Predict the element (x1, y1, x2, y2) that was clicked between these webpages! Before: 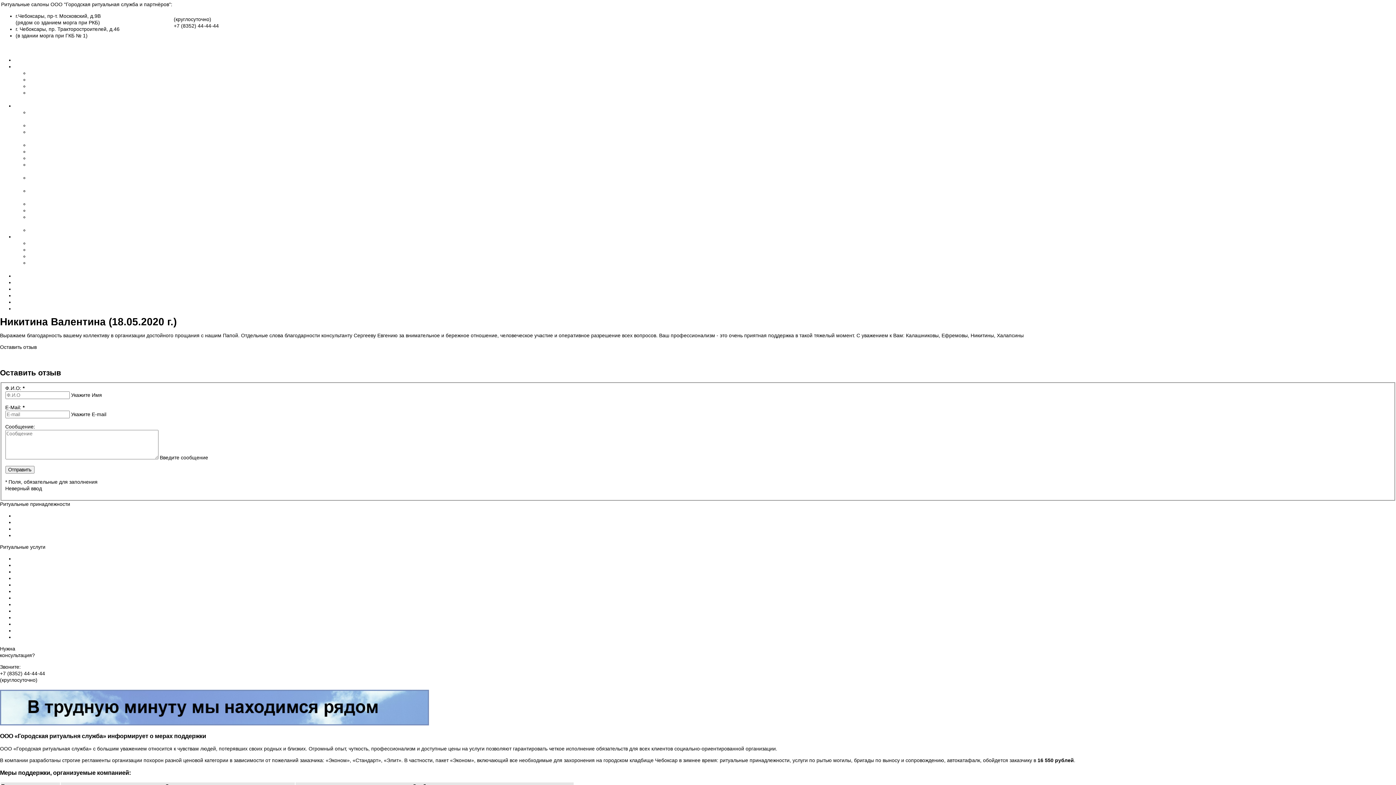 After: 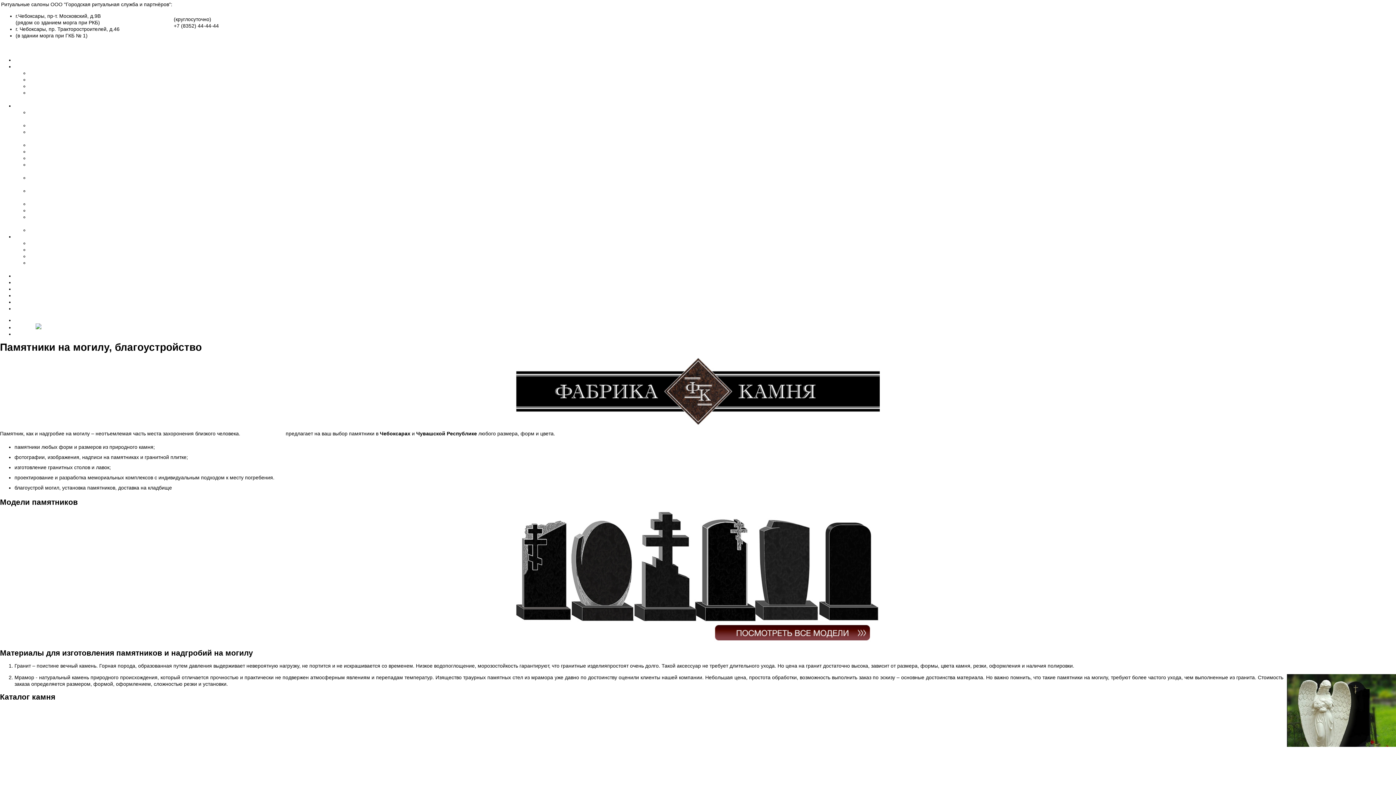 Action: bbox: (14, 601, 108, 607) label: Памятники на могилу, благоустройство